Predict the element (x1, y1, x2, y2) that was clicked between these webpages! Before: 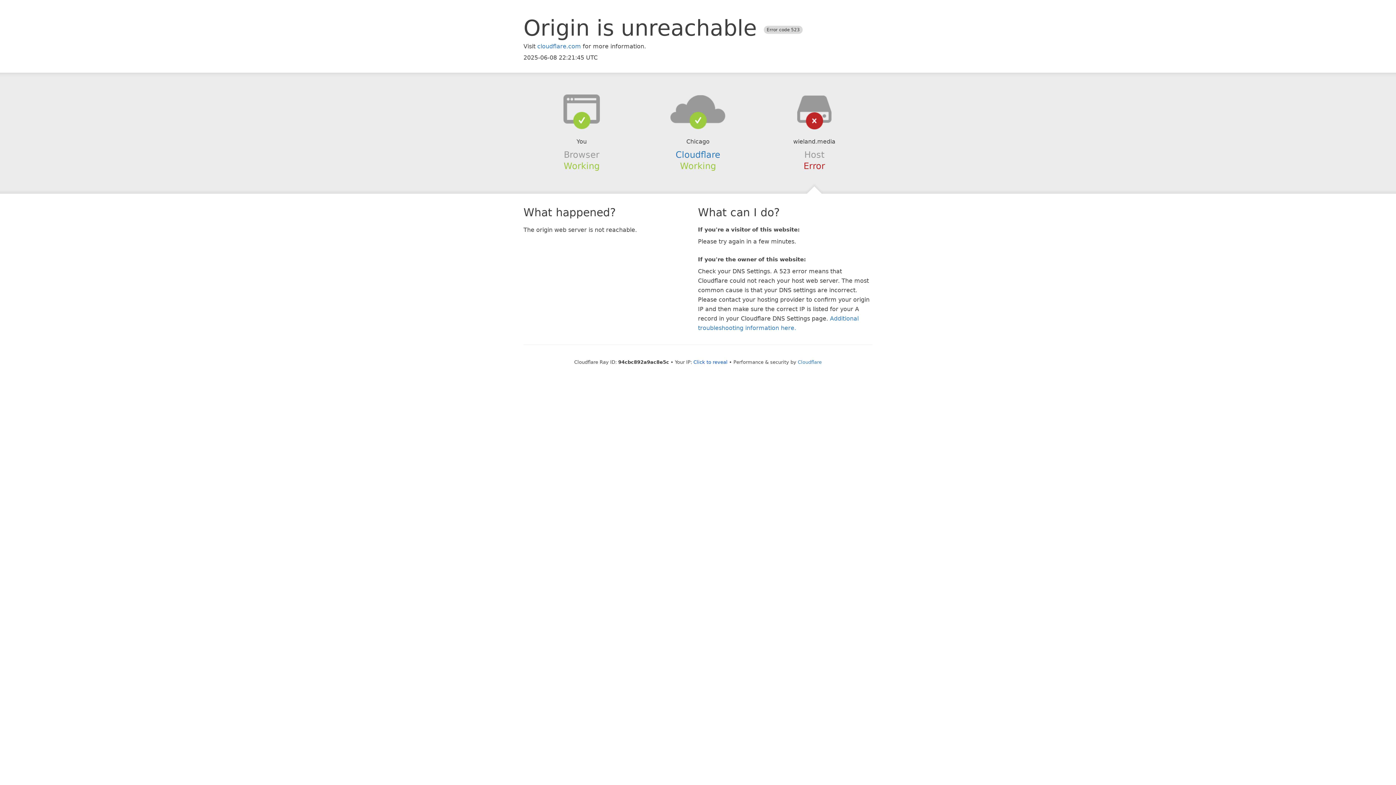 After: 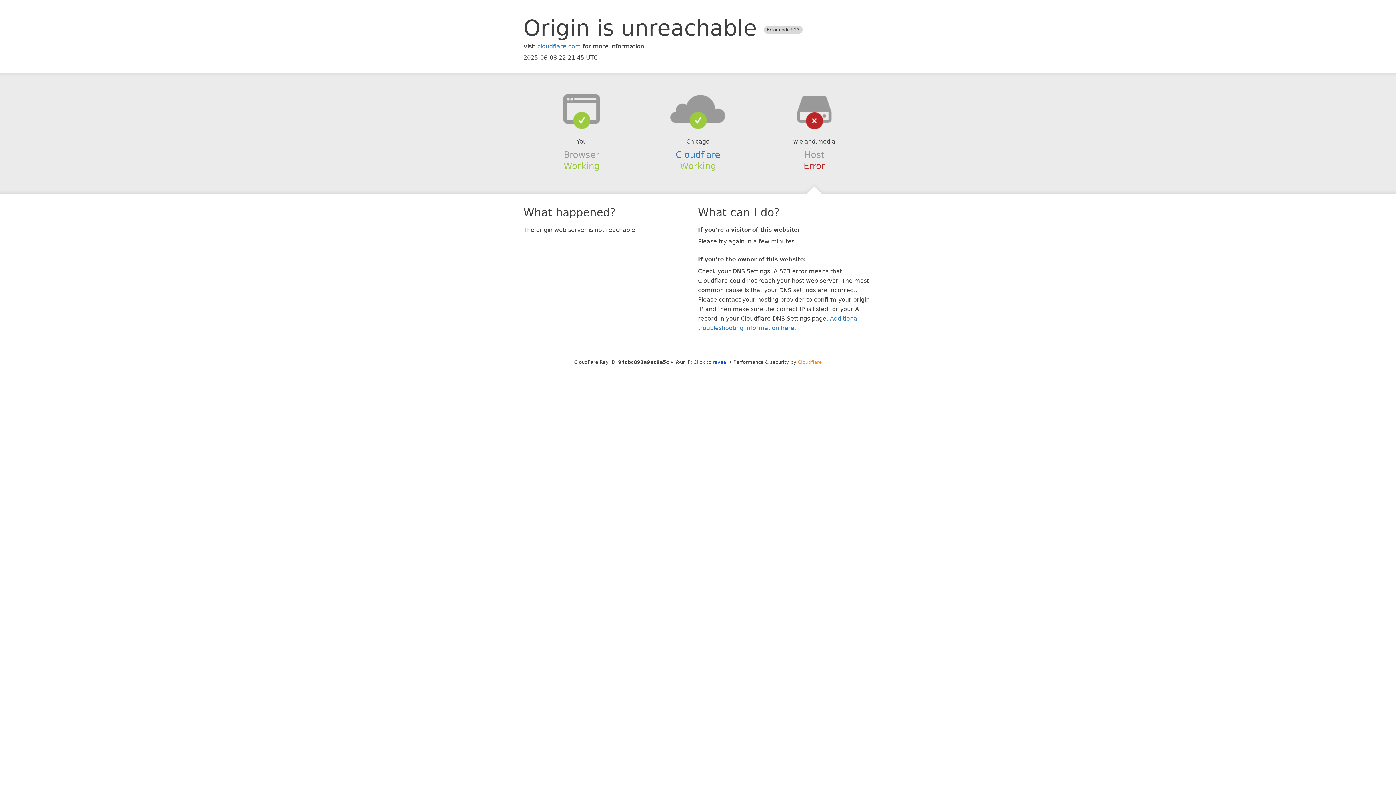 Action: label: Cloudflare bbox: (798, 359, 822, 364)